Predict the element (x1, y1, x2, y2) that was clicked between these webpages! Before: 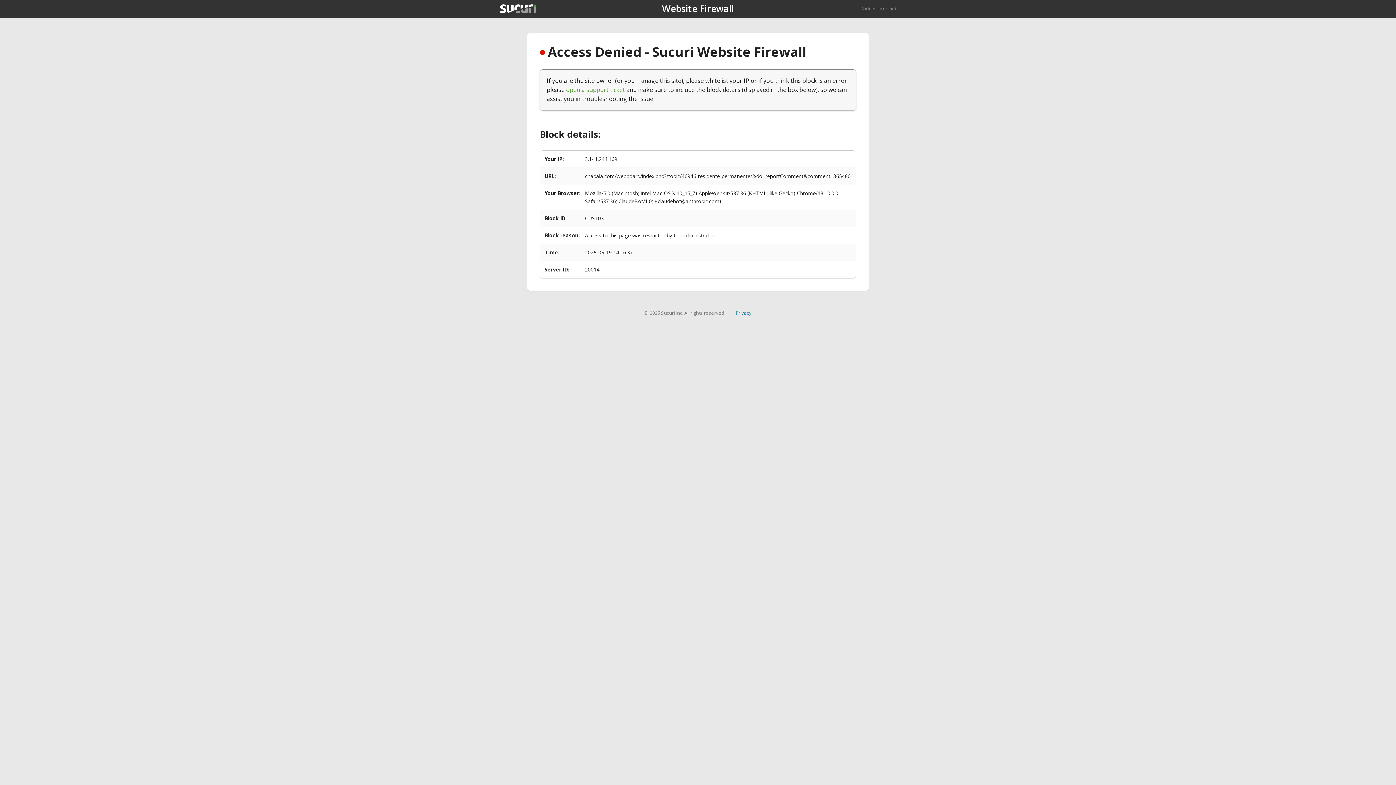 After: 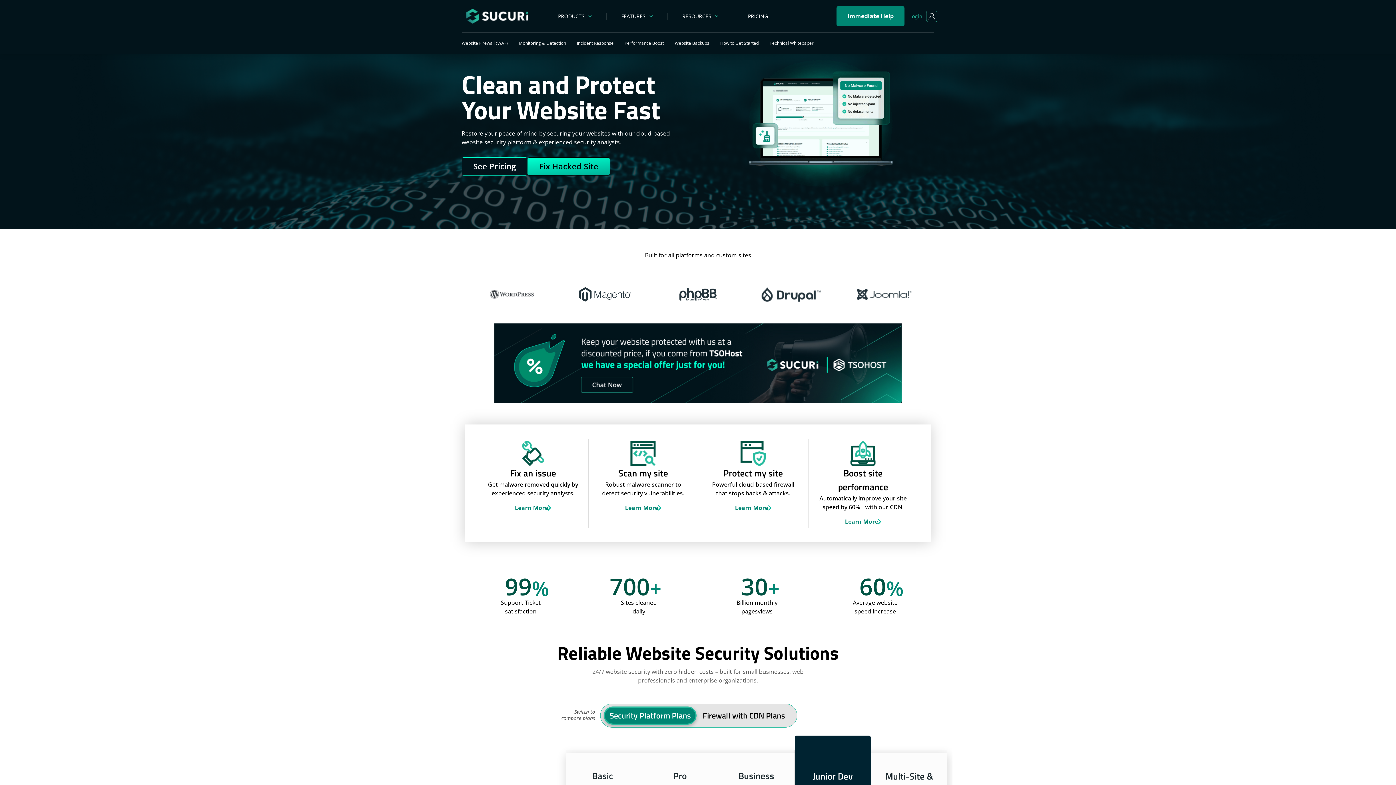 Action: bbox: (500, 4, 536, 13)